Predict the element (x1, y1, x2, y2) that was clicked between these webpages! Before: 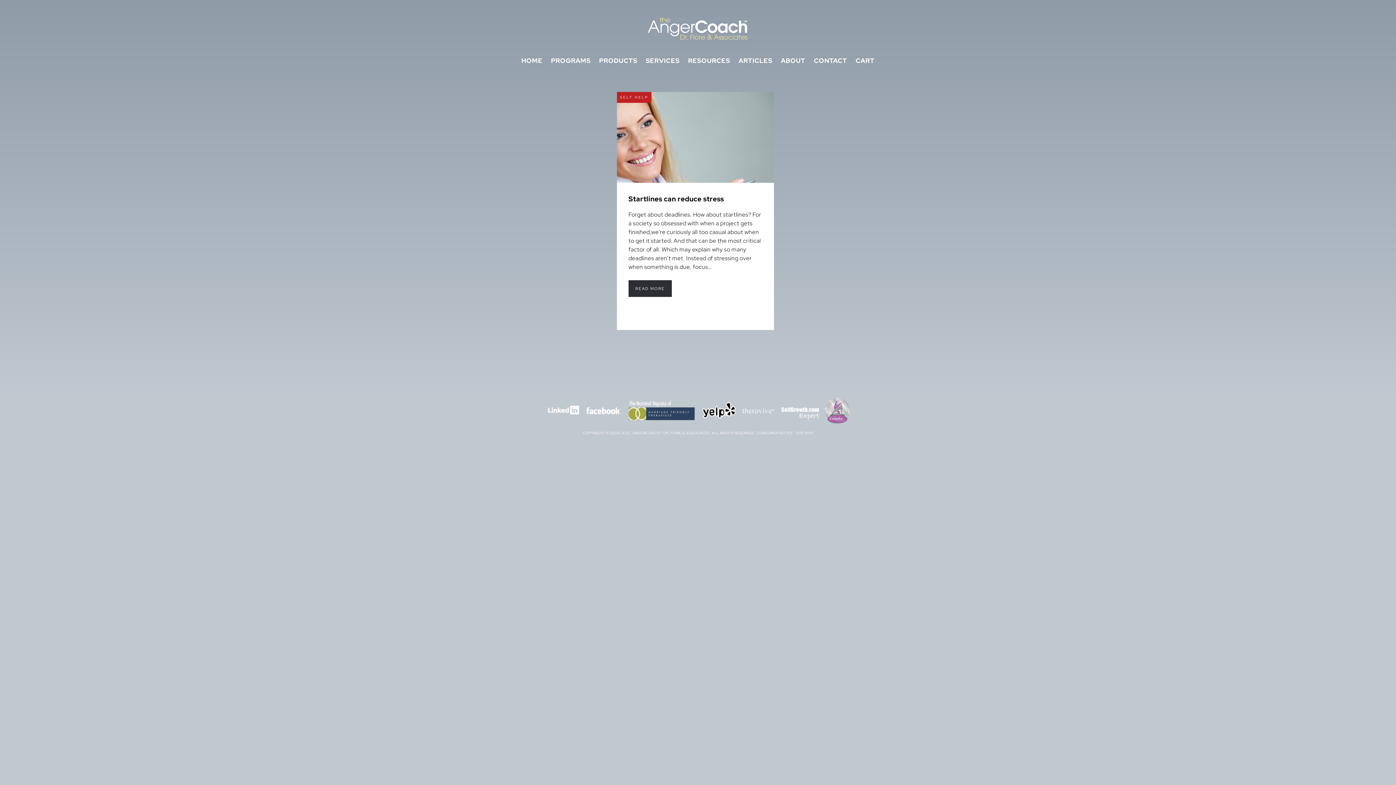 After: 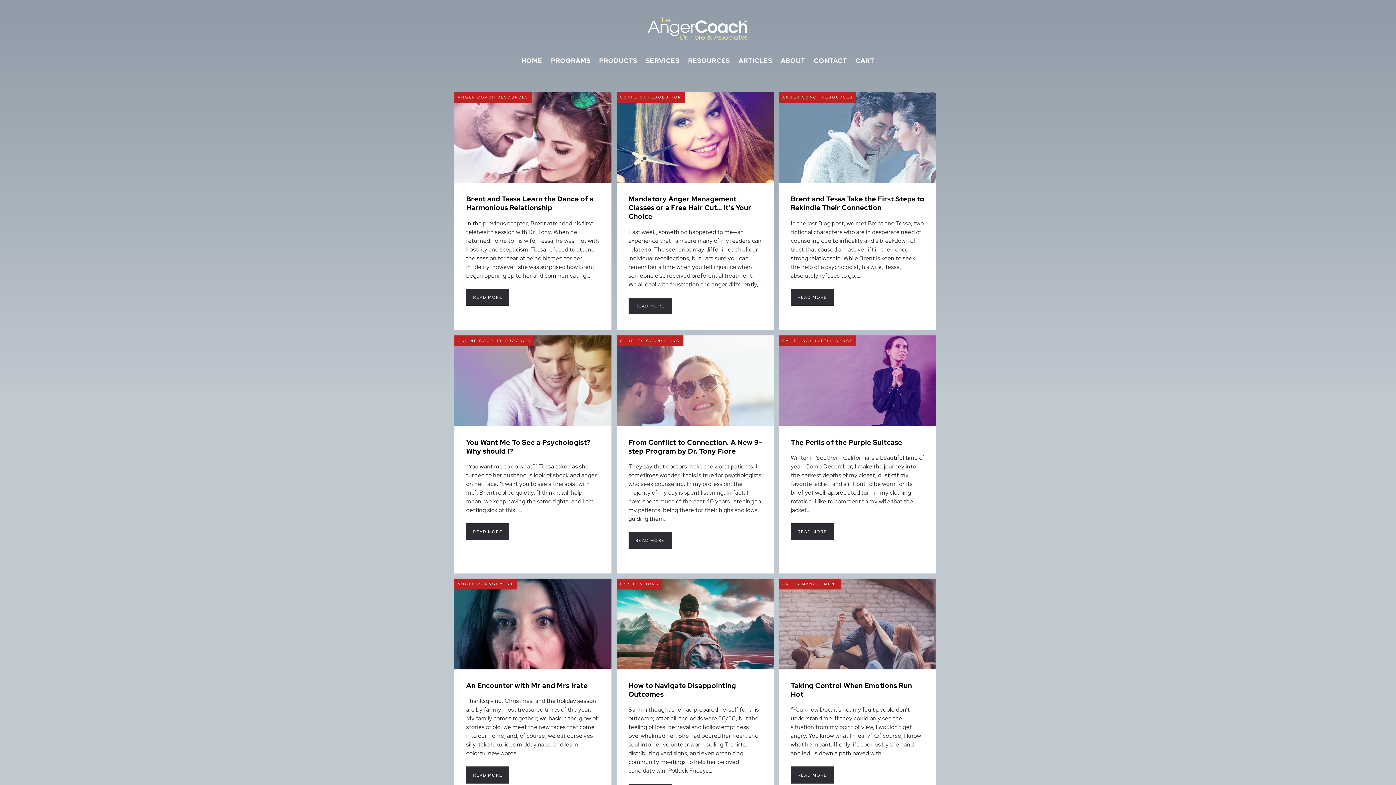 Action: bbox: (735, 54, 776, 66) label: ARTICLES